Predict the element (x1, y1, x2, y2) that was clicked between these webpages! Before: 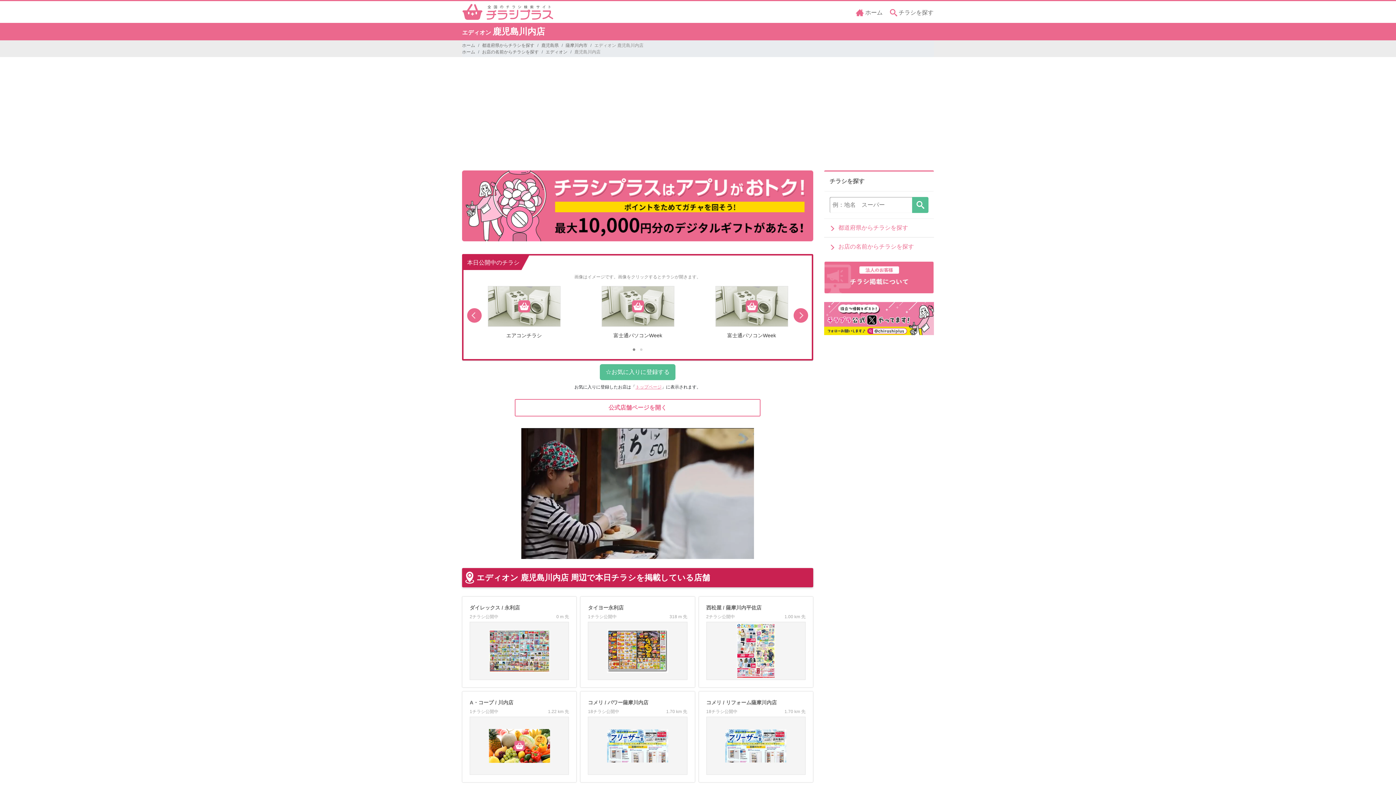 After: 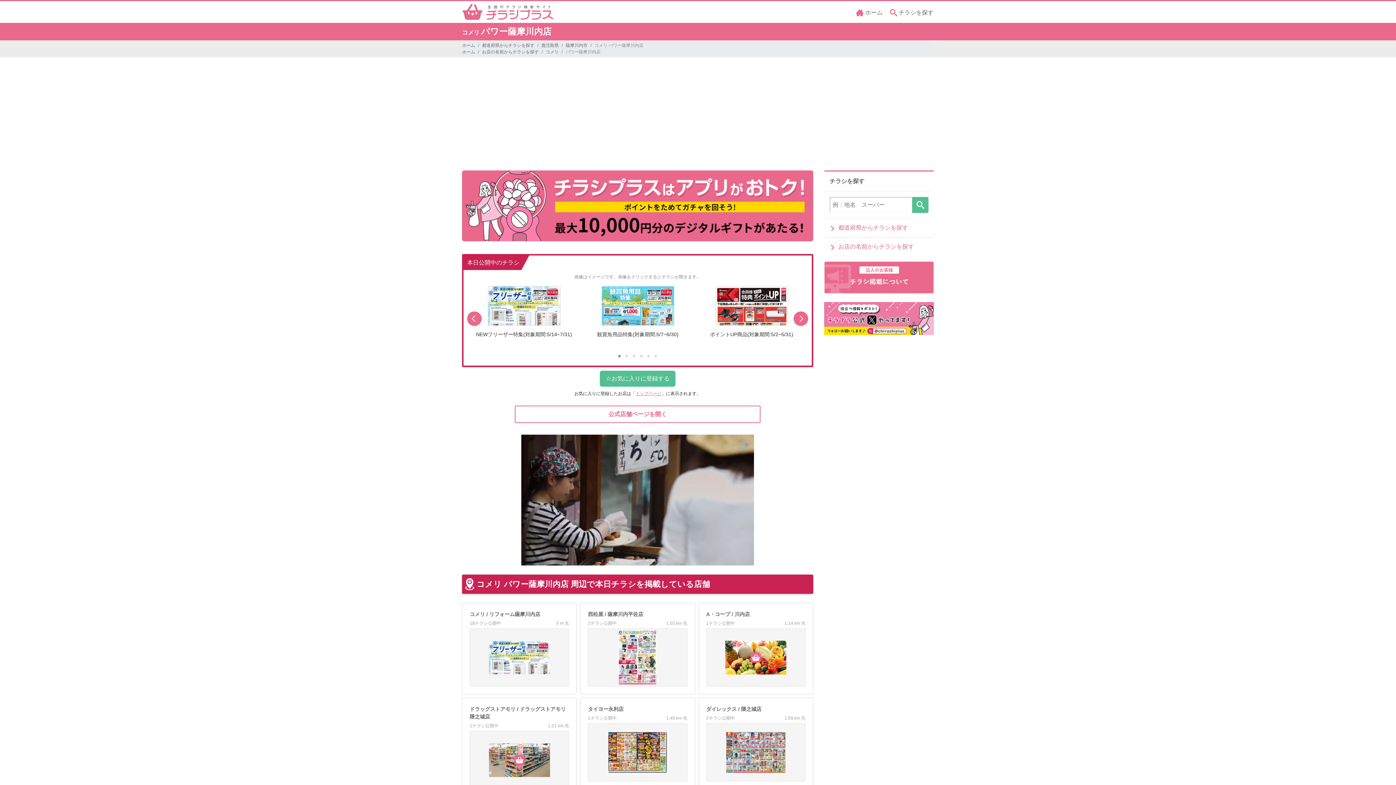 Action: bbox: (580, 691, 695, 783) label: コメリ / パワー薩摩川内店
18チラシ公開中
1.70 km 先